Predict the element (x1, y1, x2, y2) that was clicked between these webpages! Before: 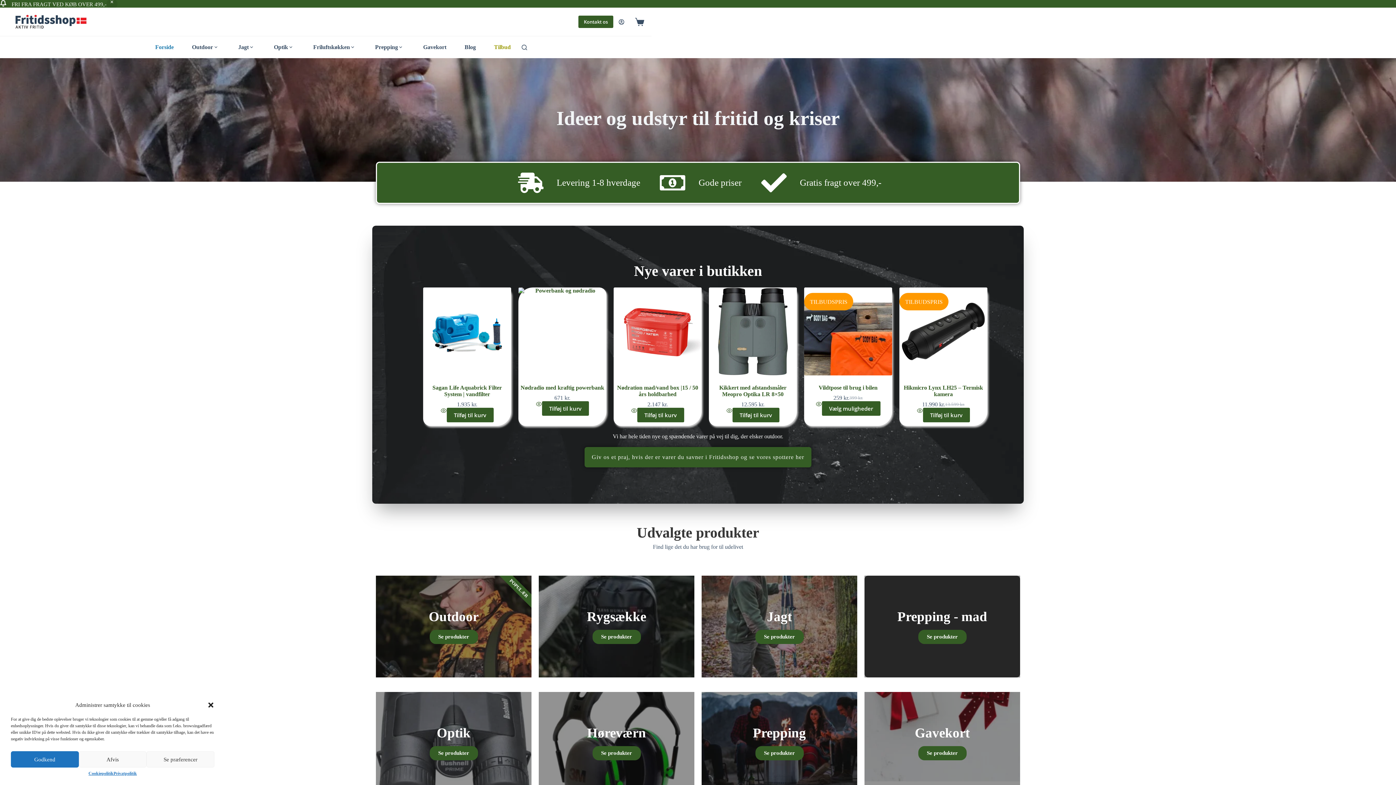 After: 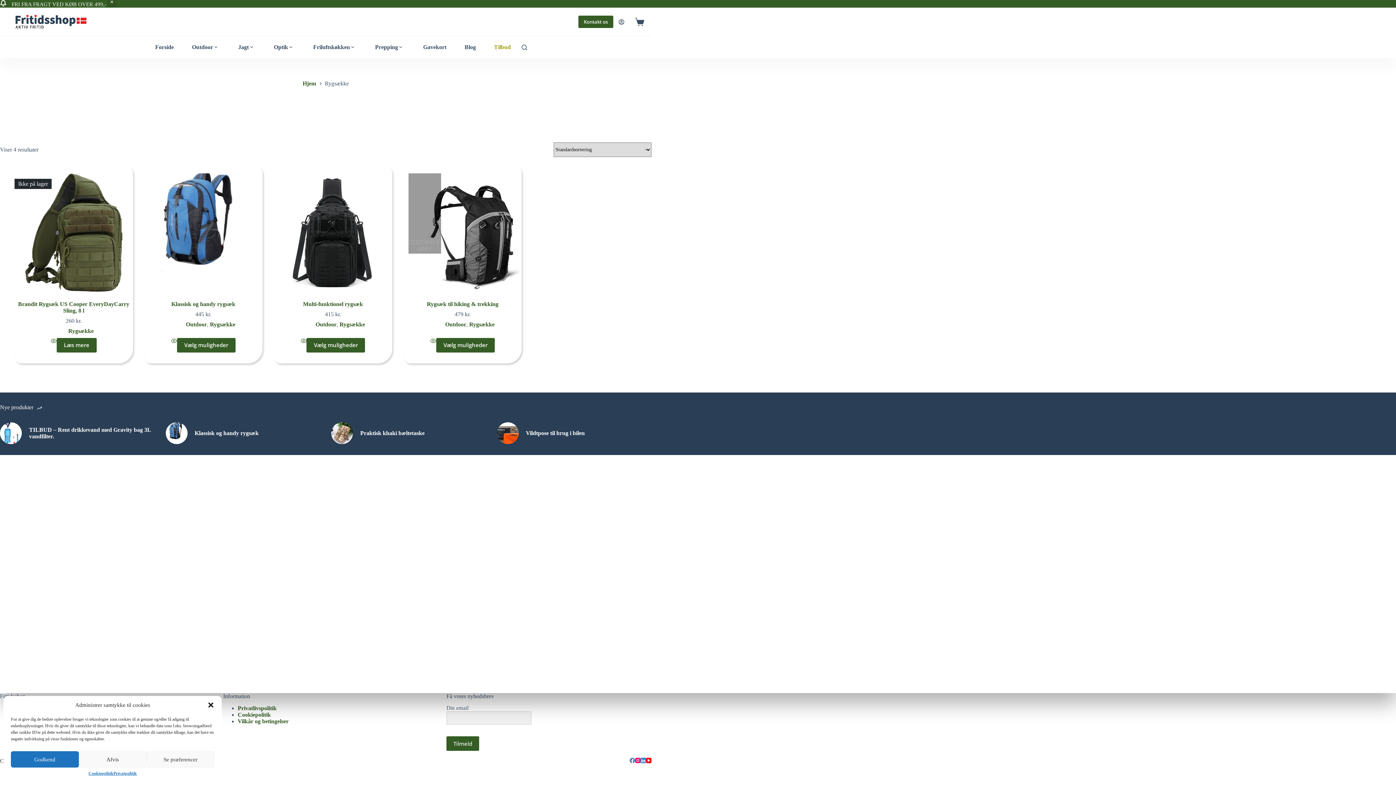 Action: bbox: (592, 630, 640, 644) label: Se produkter